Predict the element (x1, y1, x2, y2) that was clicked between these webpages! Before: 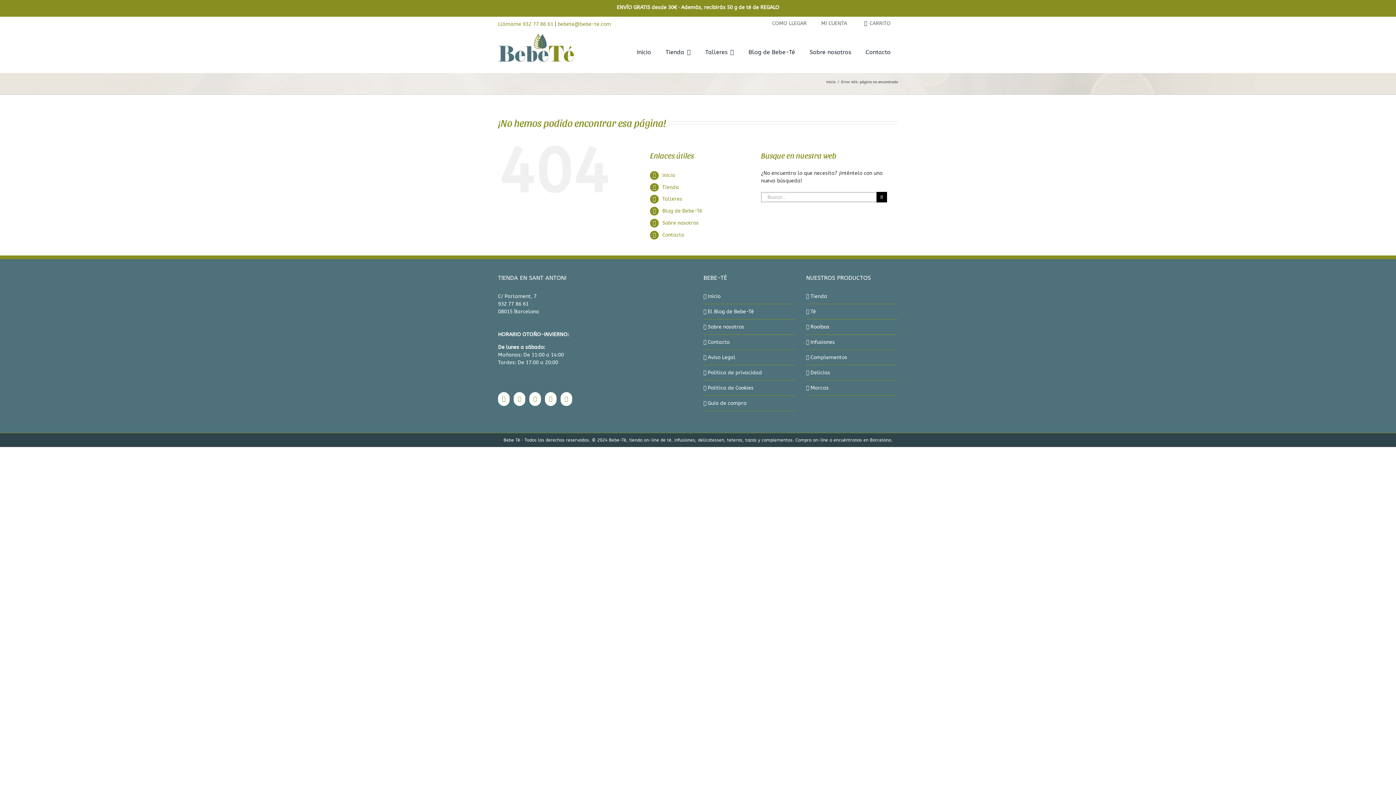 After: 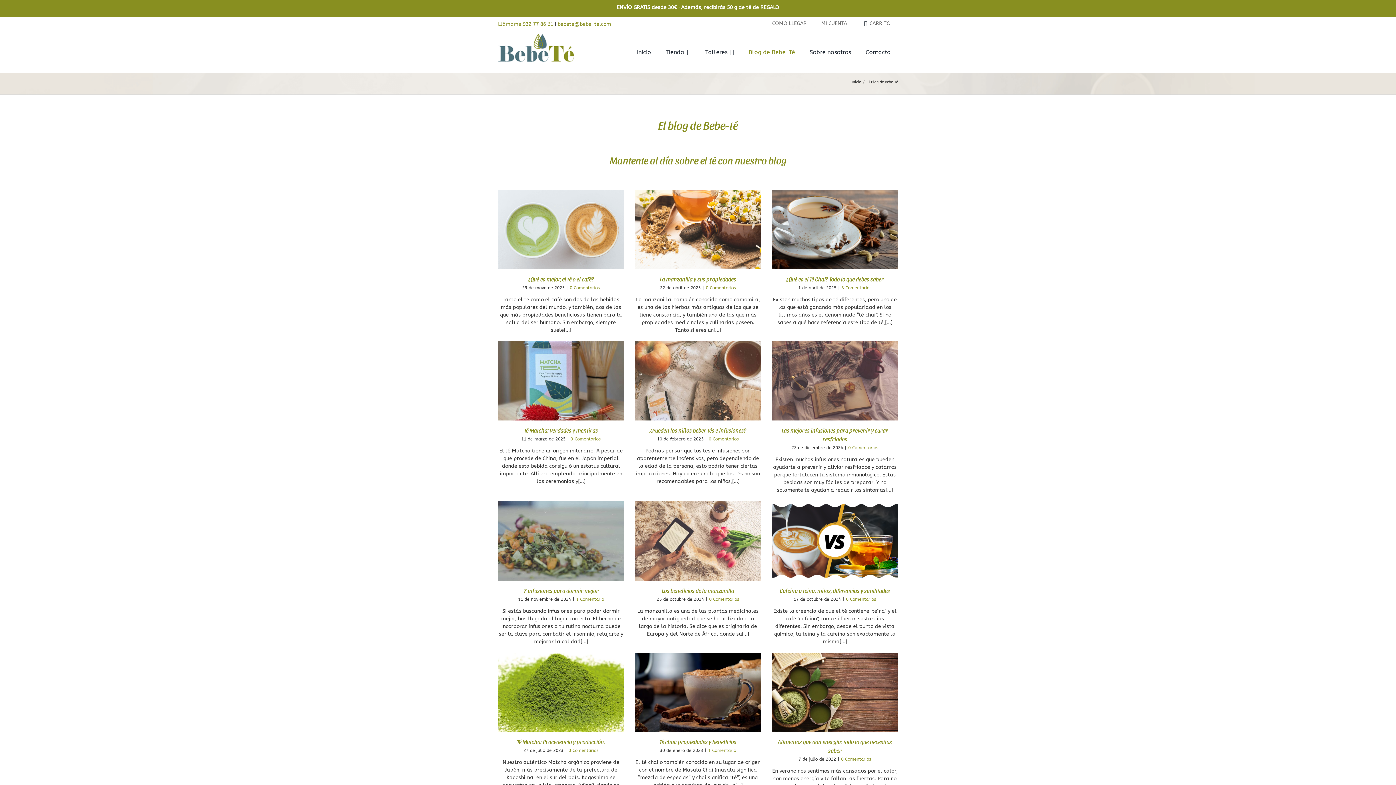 Action: bbox: (741, 40, 802, 64) label: Blog de Bebe-Té